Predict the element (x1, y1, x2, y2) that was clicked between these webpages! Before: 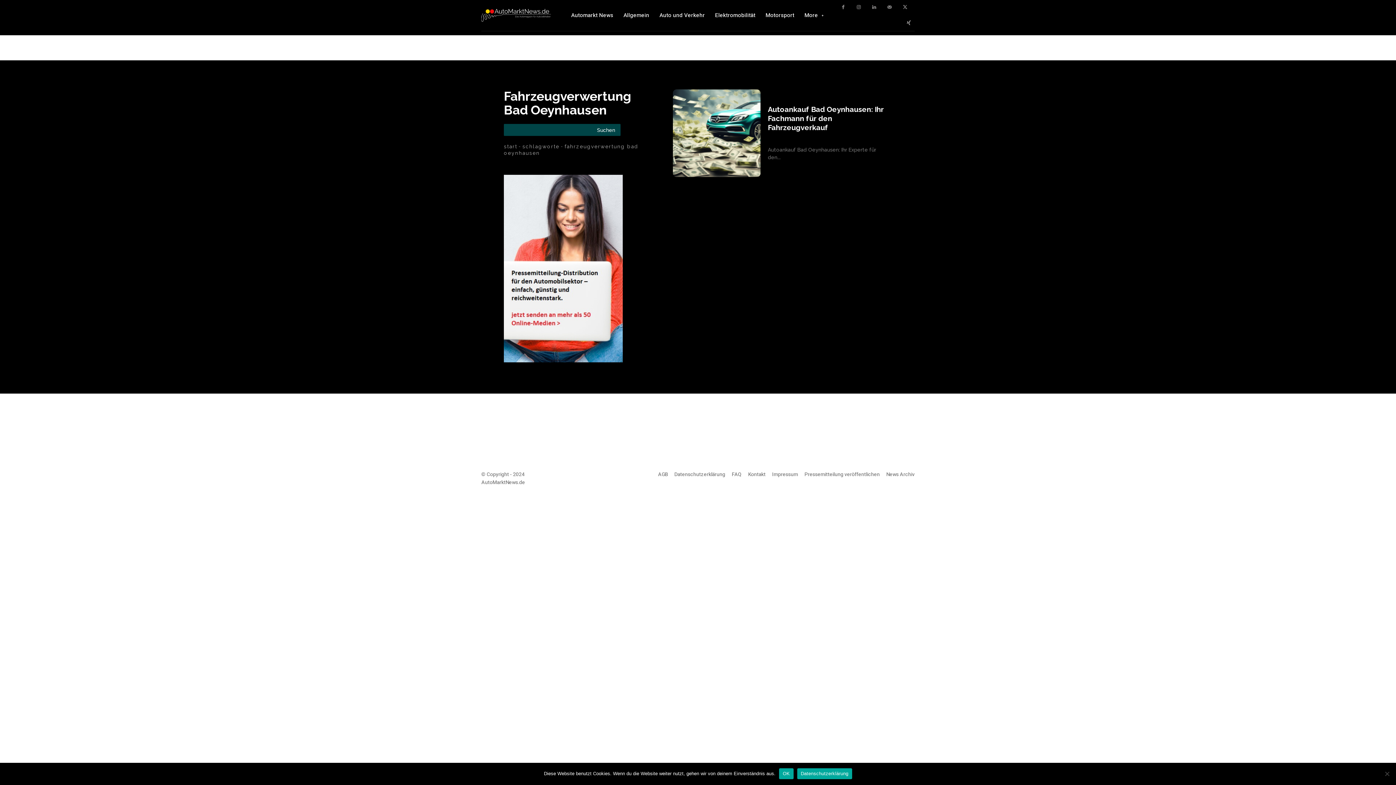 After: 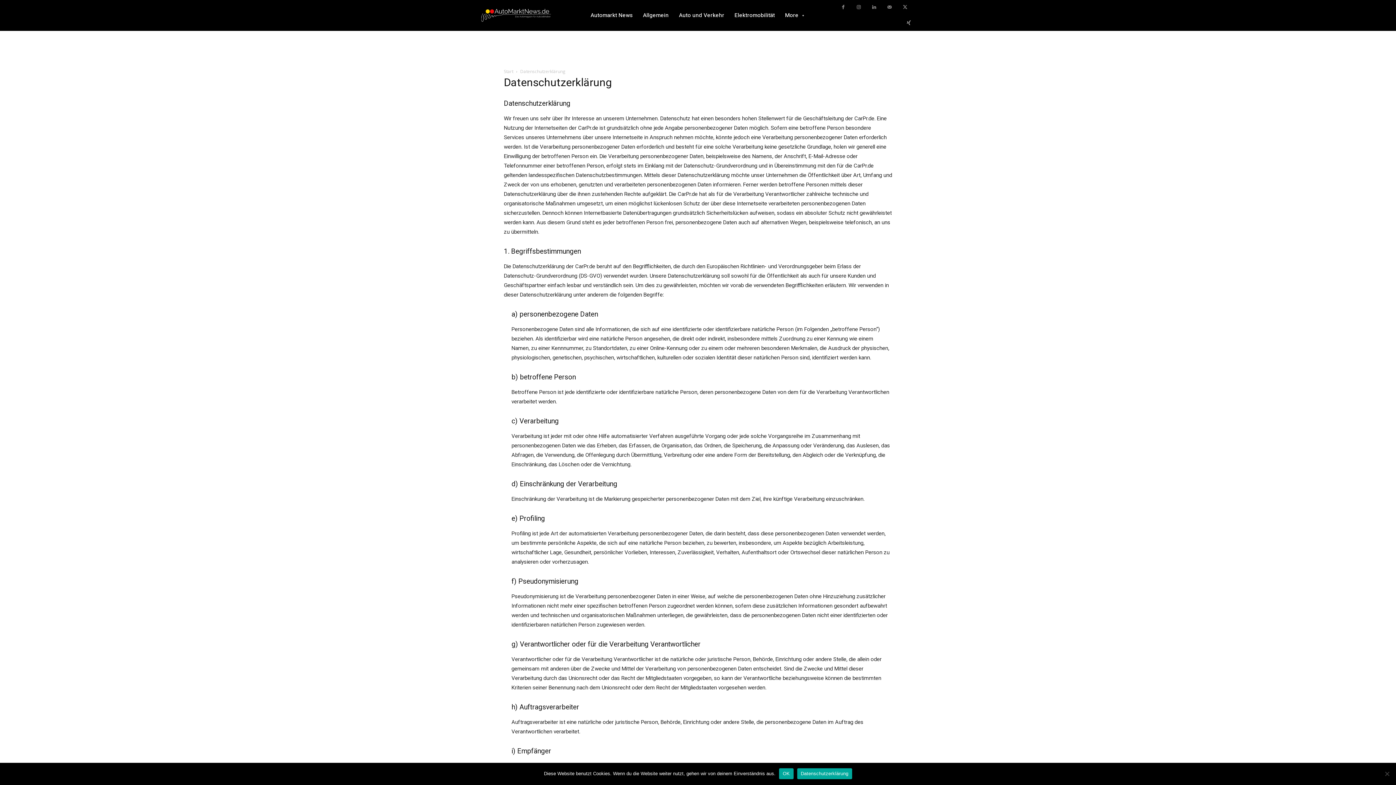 Action: label: Datenschutzerklärung bbox: (797, 768, 852, 779)